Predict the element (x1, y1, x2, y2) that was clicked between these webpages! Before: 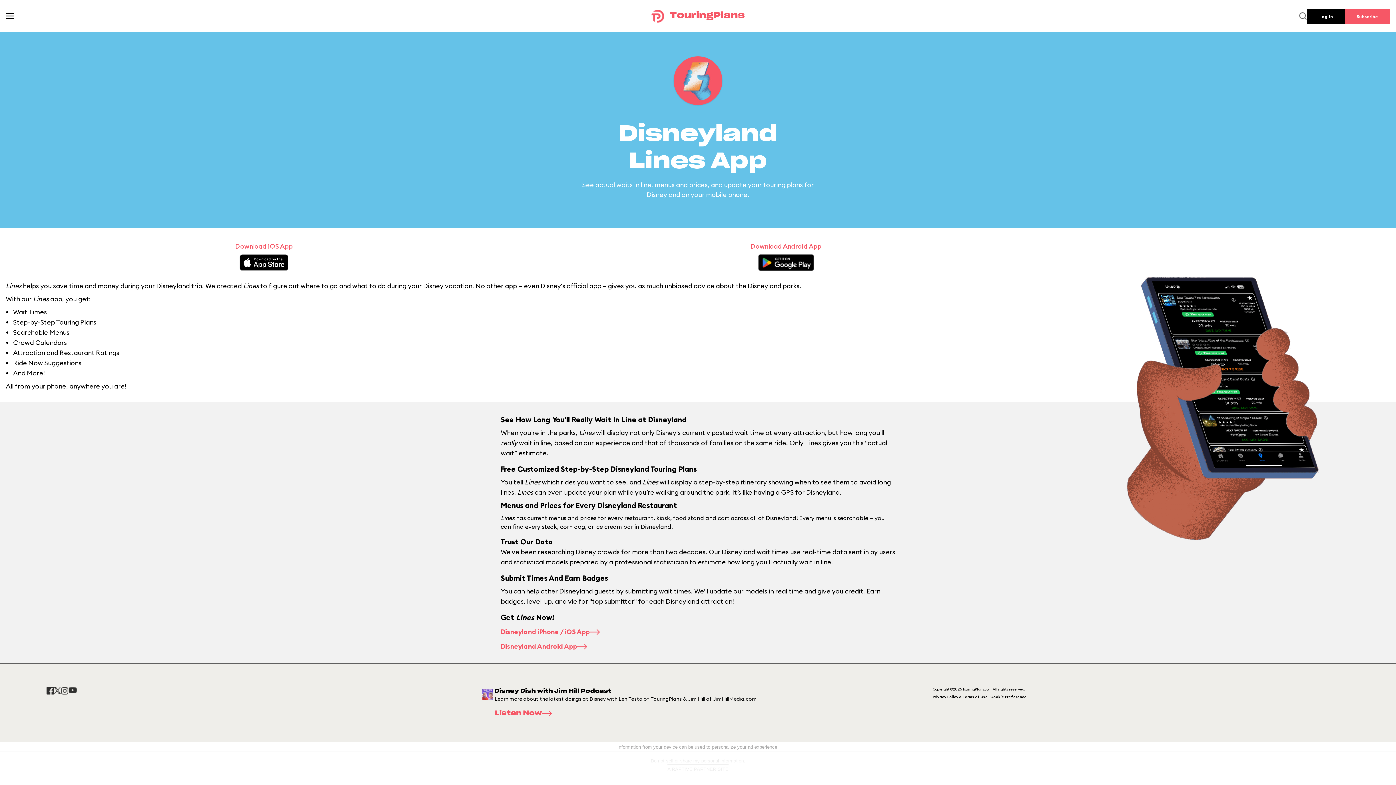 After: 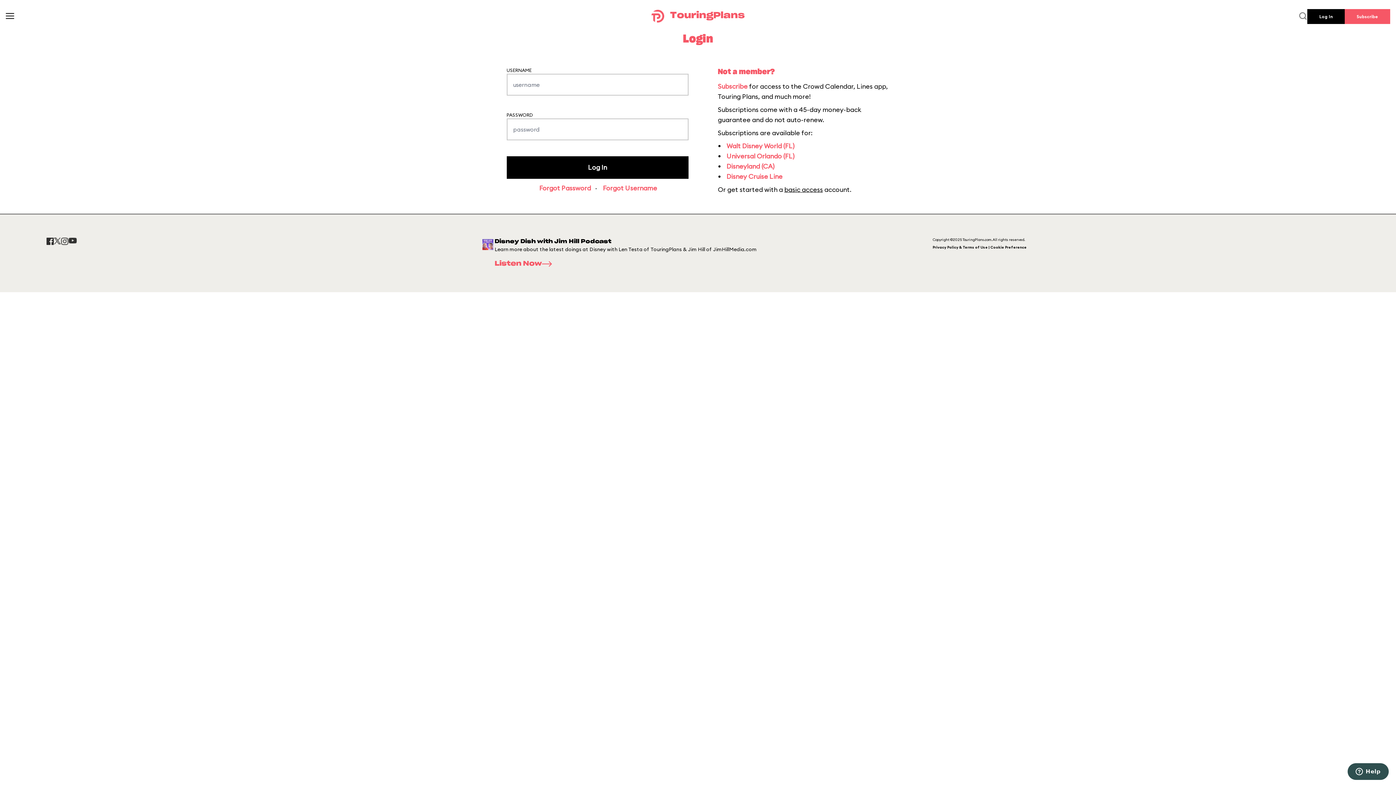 Action: label: Log In bbox: (1307, 9, 1345, 24)